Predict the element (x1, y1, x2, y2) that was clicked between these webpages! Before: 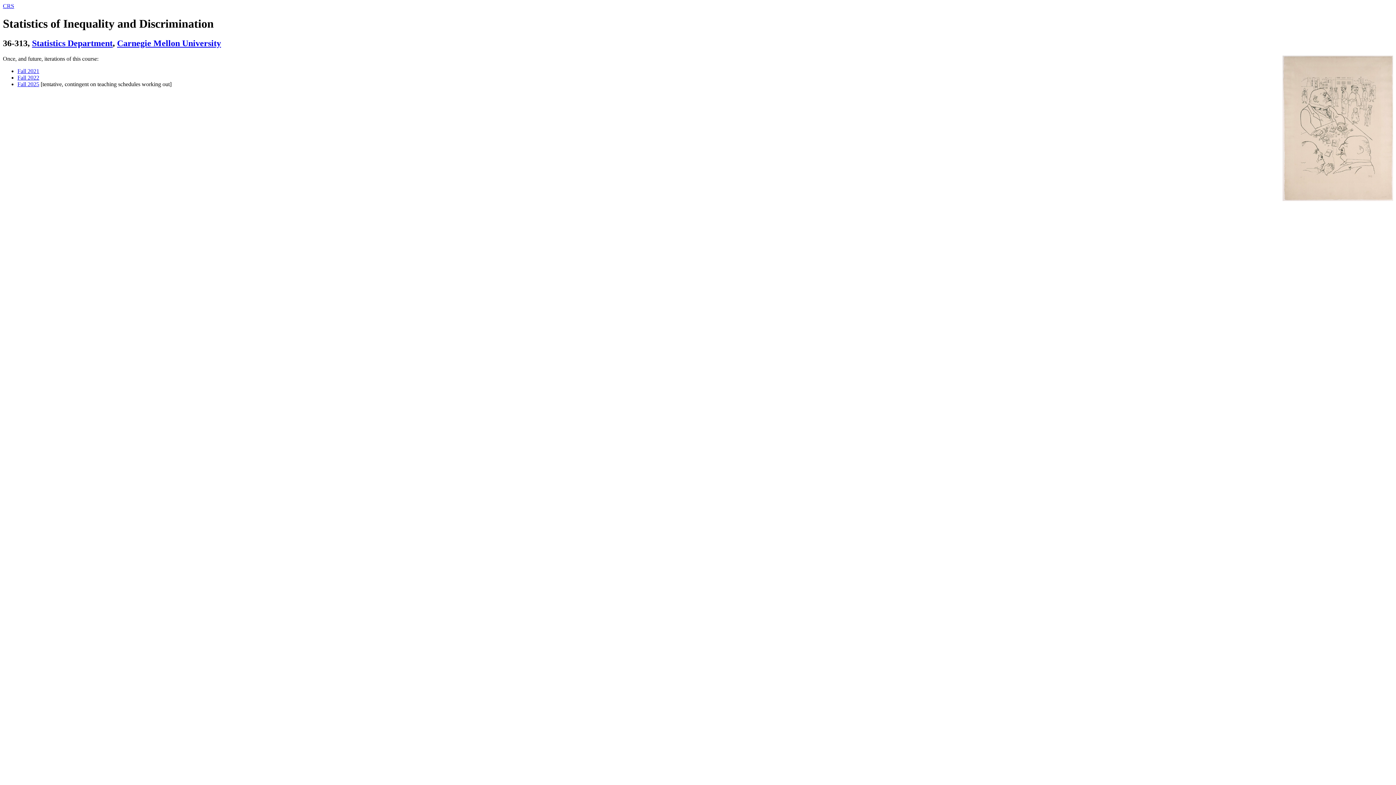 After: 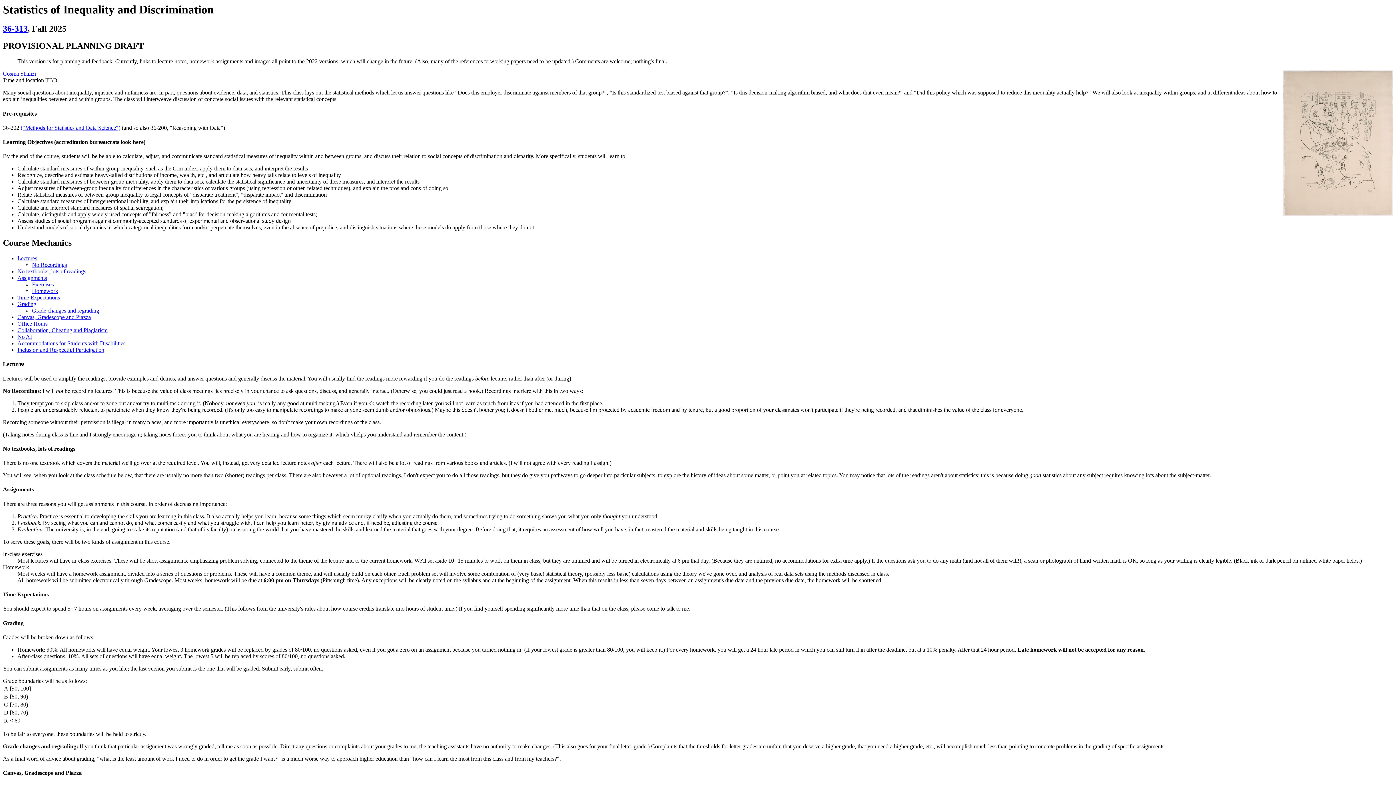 Action: label: Fall 2025 bbox: (17, 81, 39, 87)